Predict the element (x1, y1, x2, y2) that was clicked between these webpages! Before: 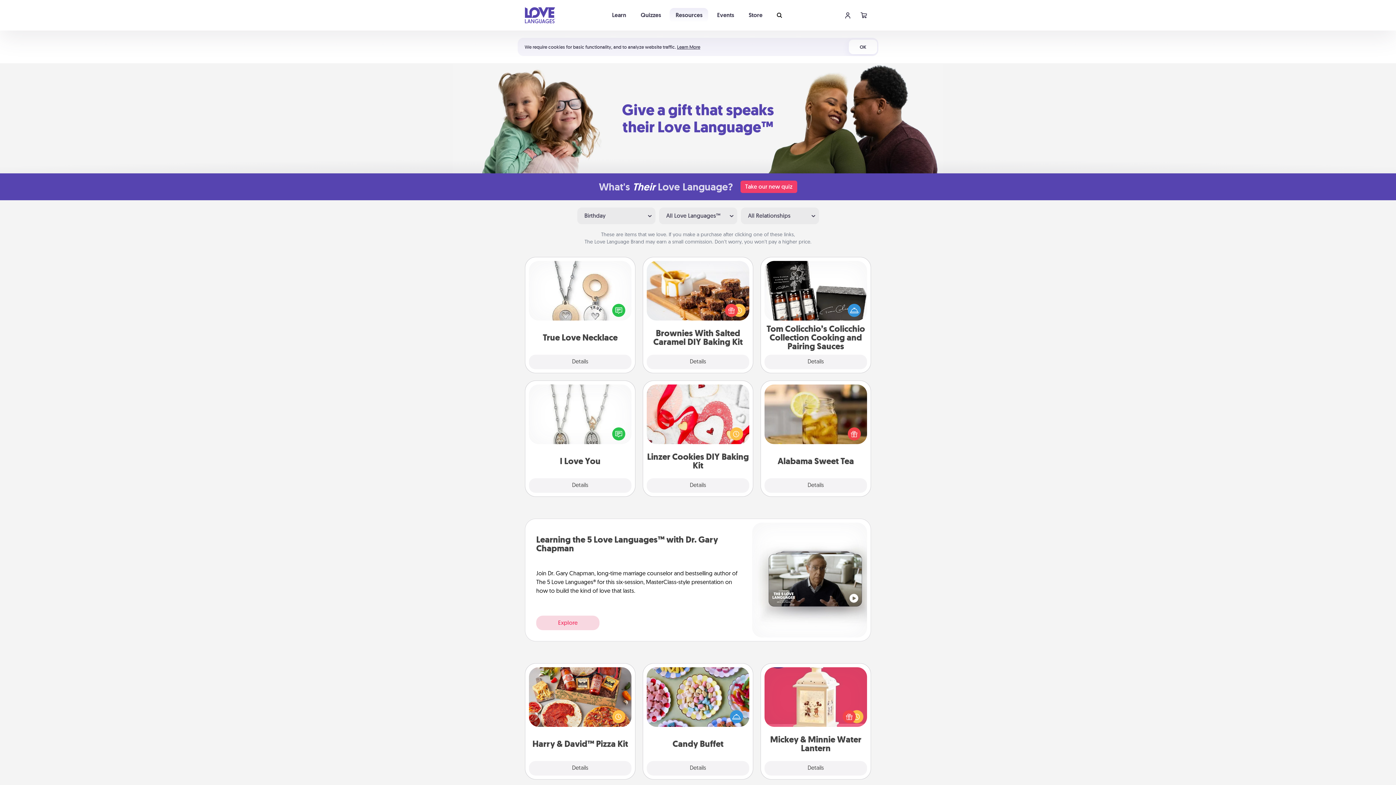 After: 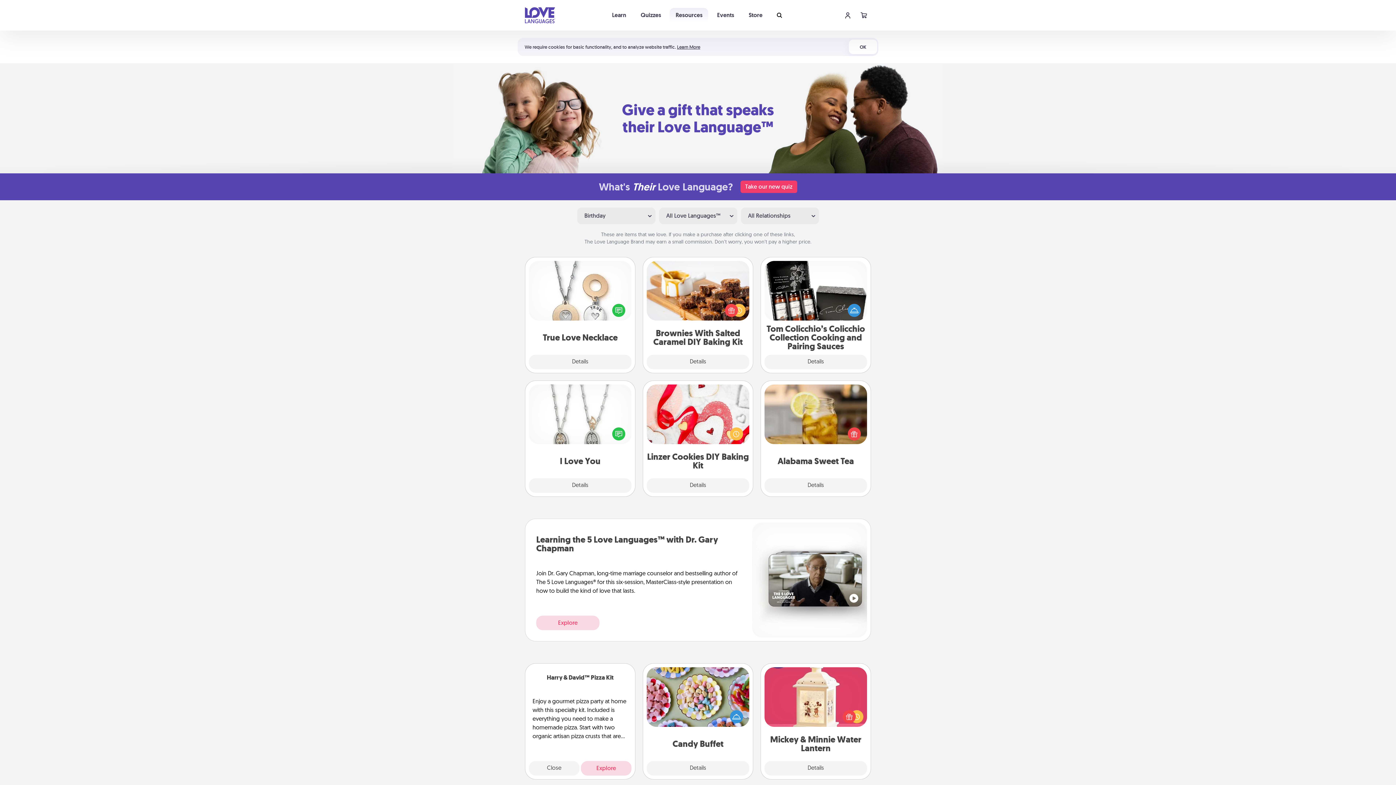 Action: label: Details bbox: (529, 761, 631, 776)